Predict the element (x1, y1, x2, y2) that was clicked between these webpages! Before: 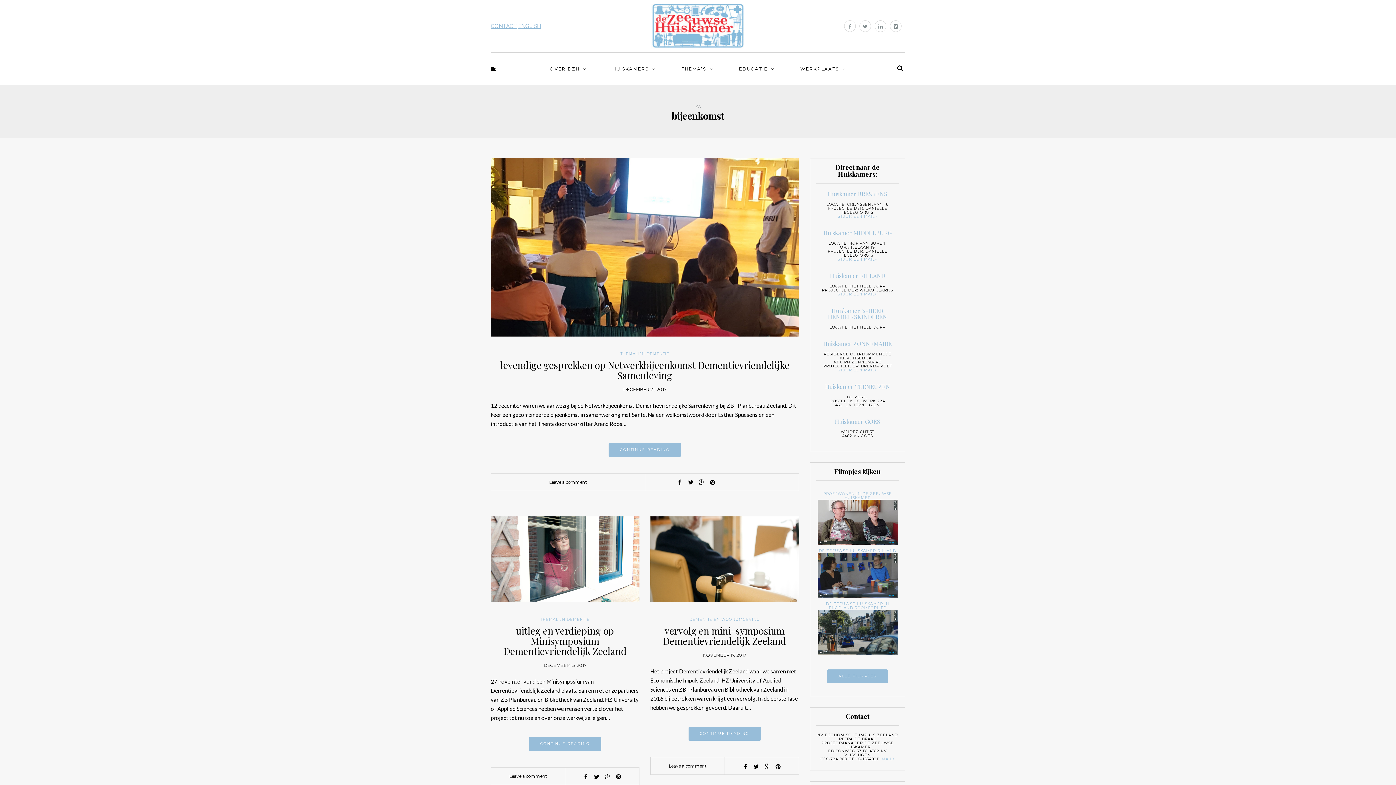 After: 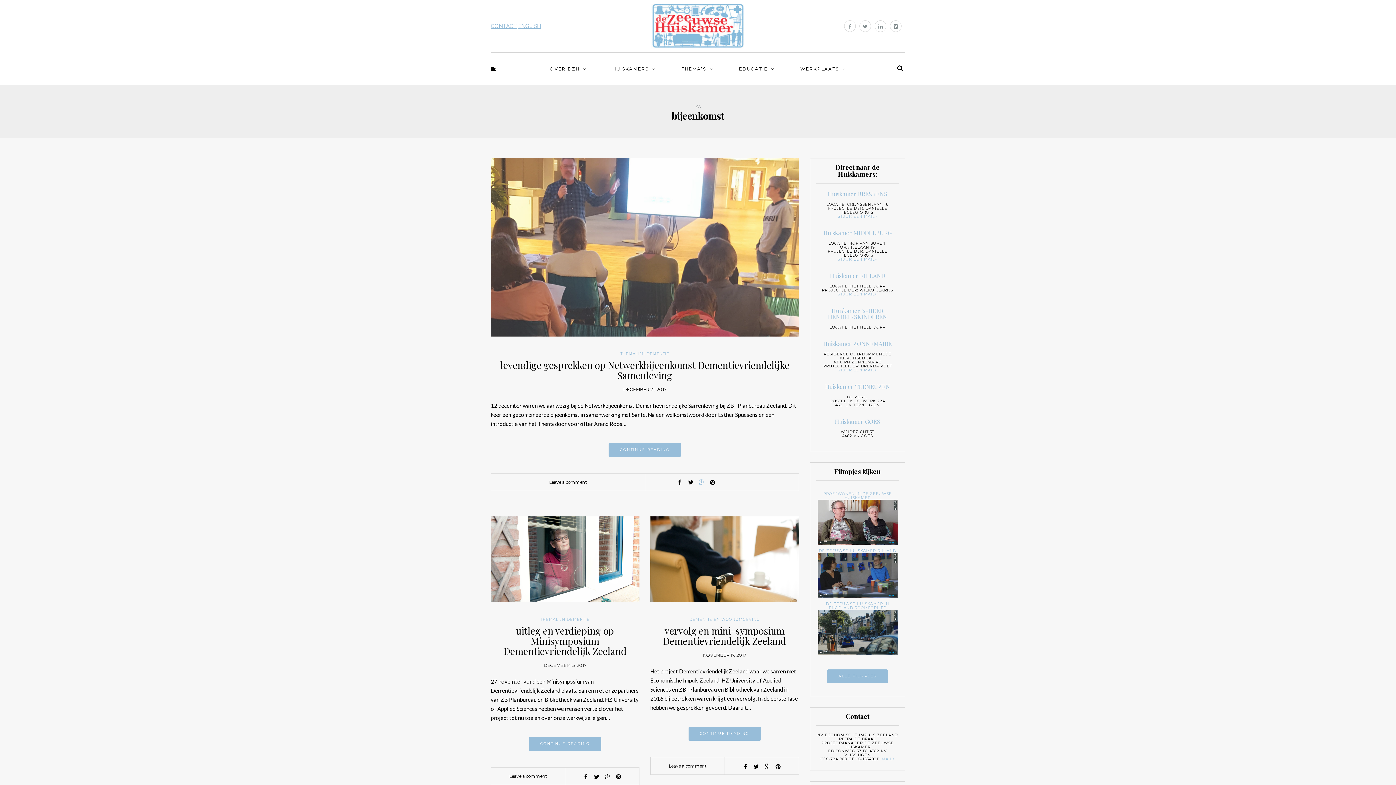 Action: bbox: (698, 479, 704, 485)